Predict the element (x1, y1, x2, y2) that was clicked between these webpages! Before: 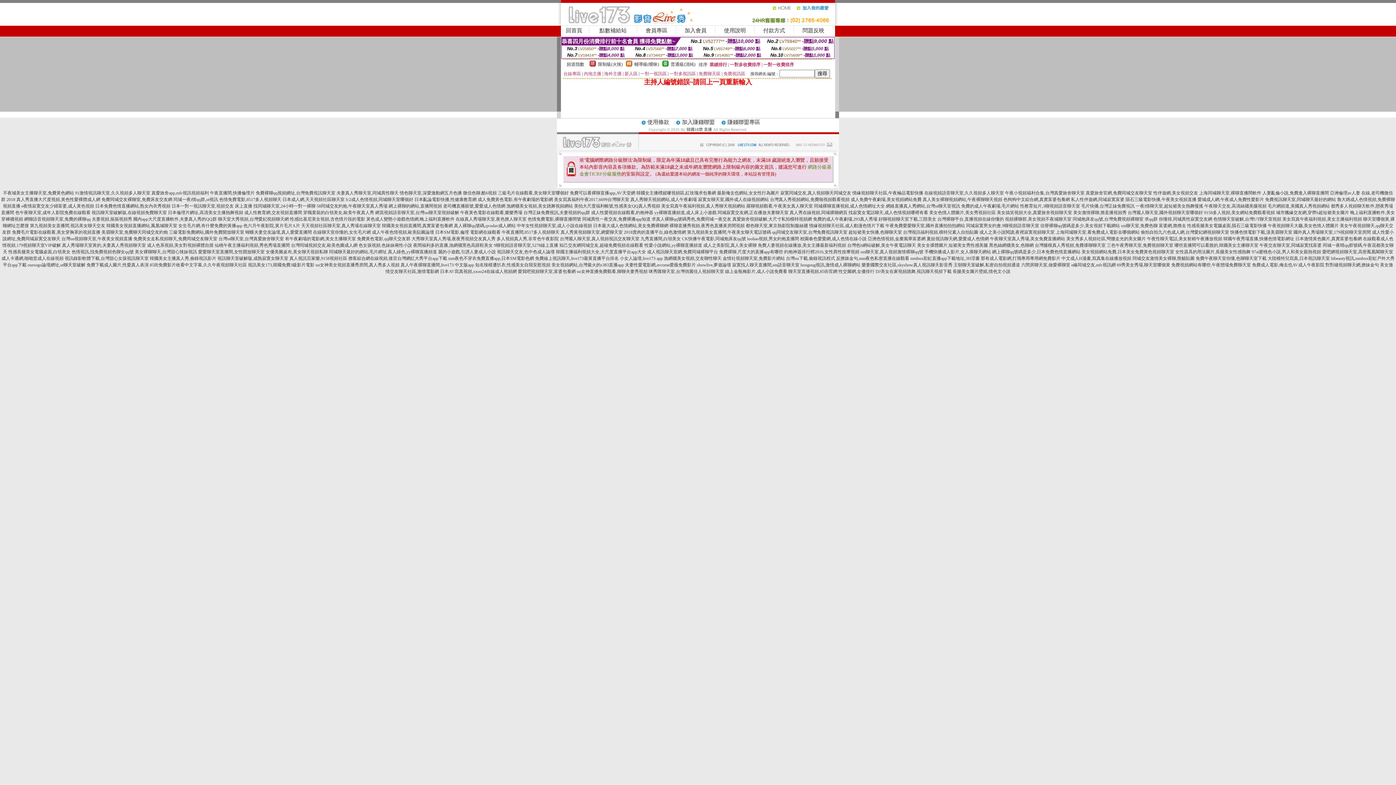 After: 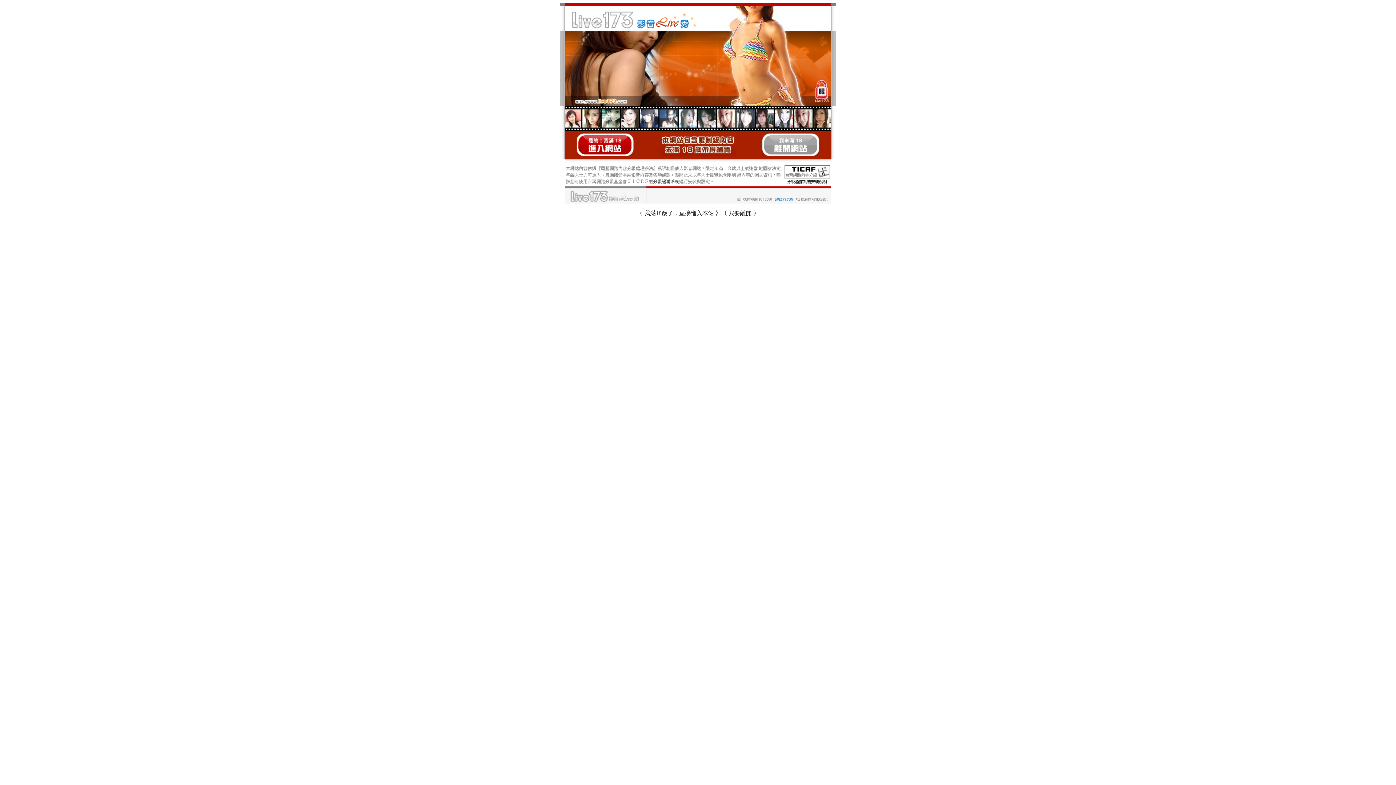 Action: label: 台灣真人秀視頻網站,免費啪視頻觀看視頻 bbox: (770, 197, 849, 202)